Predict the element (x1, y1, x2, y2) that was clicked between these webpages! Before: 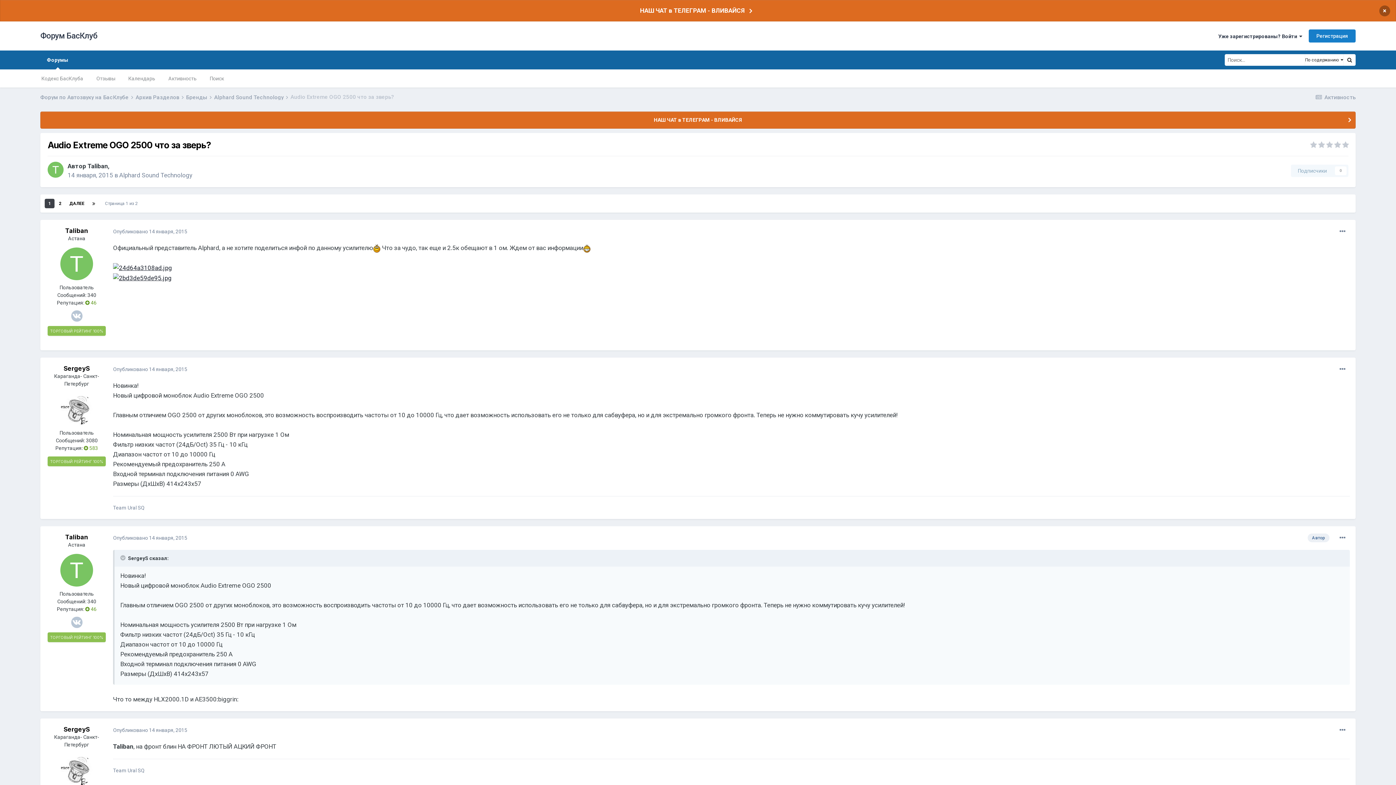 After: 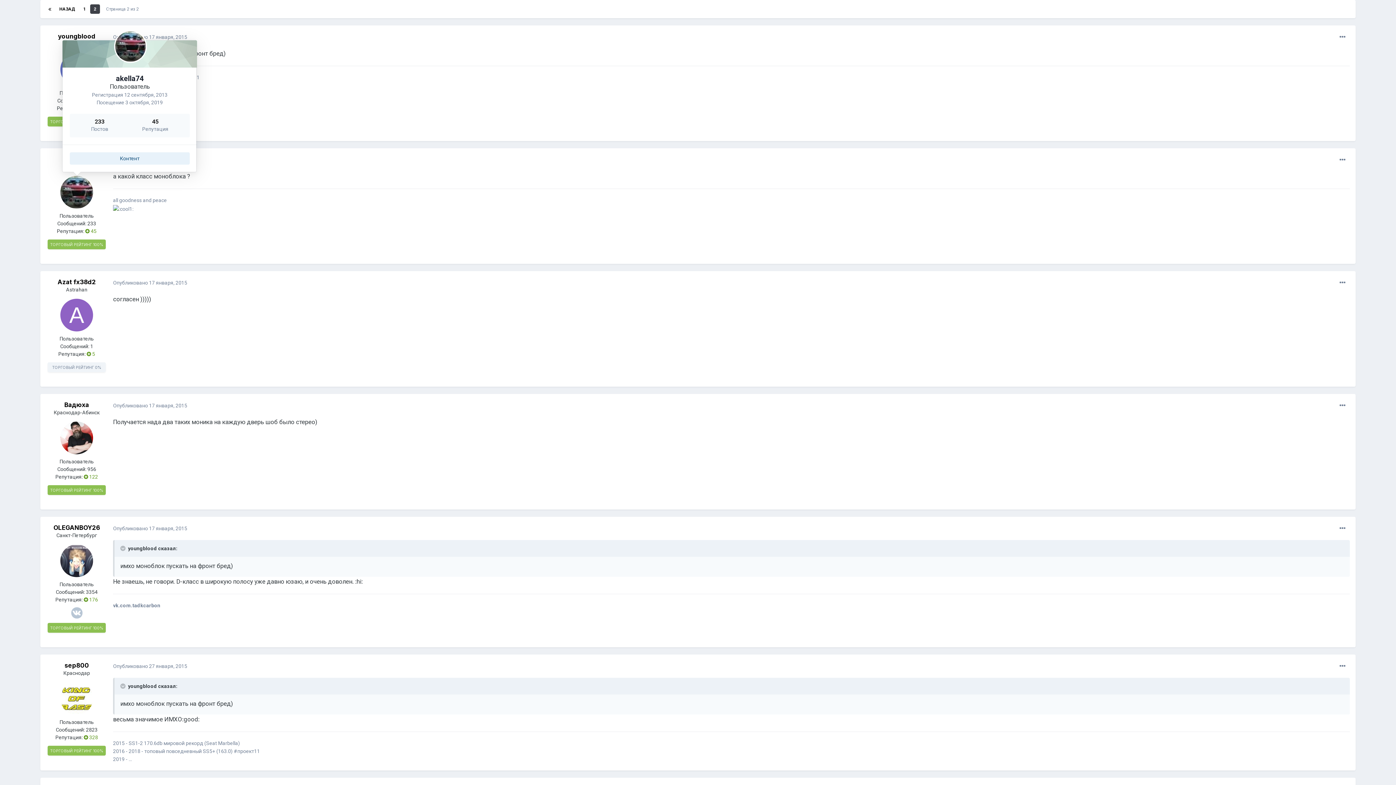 Action: bbox: (65, 199, 88, 208) label: ДАЛЕЕ